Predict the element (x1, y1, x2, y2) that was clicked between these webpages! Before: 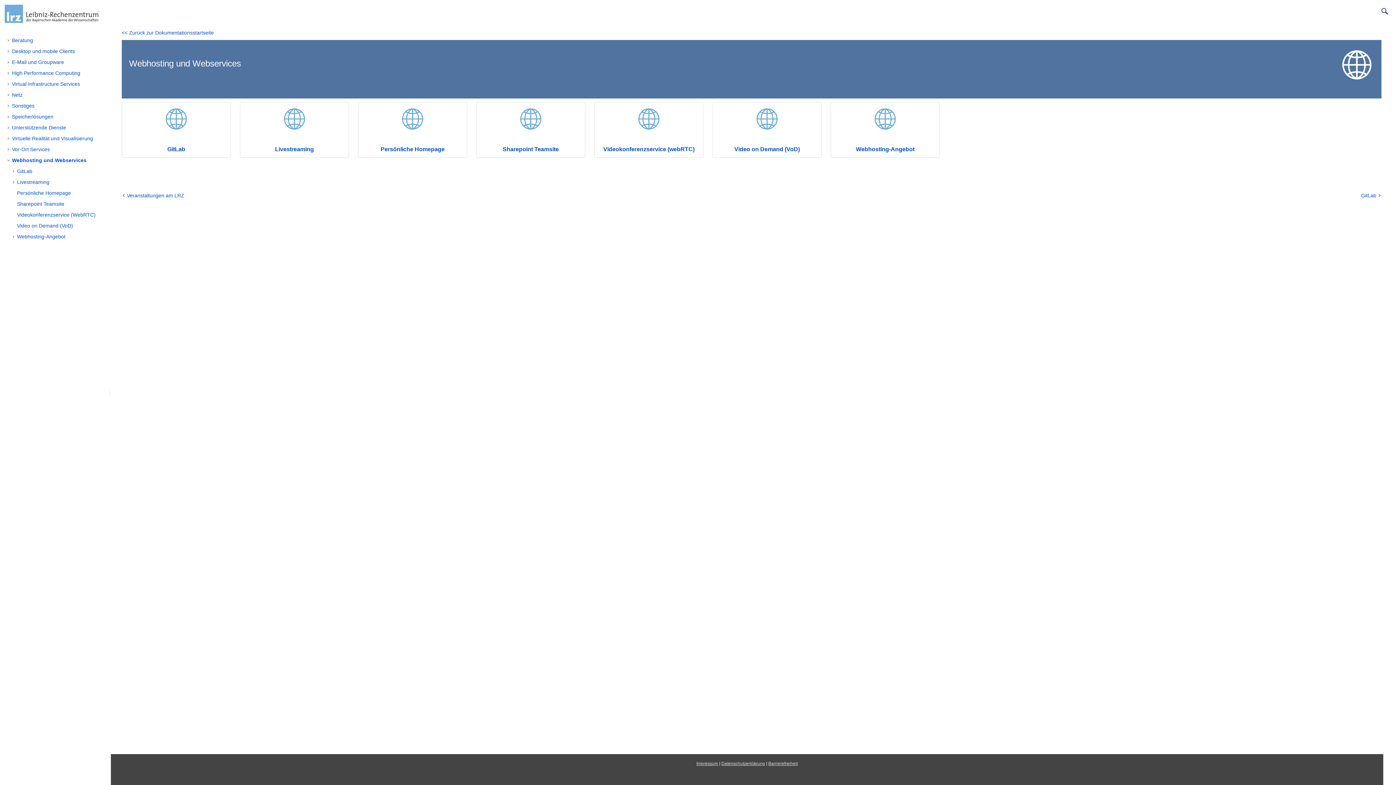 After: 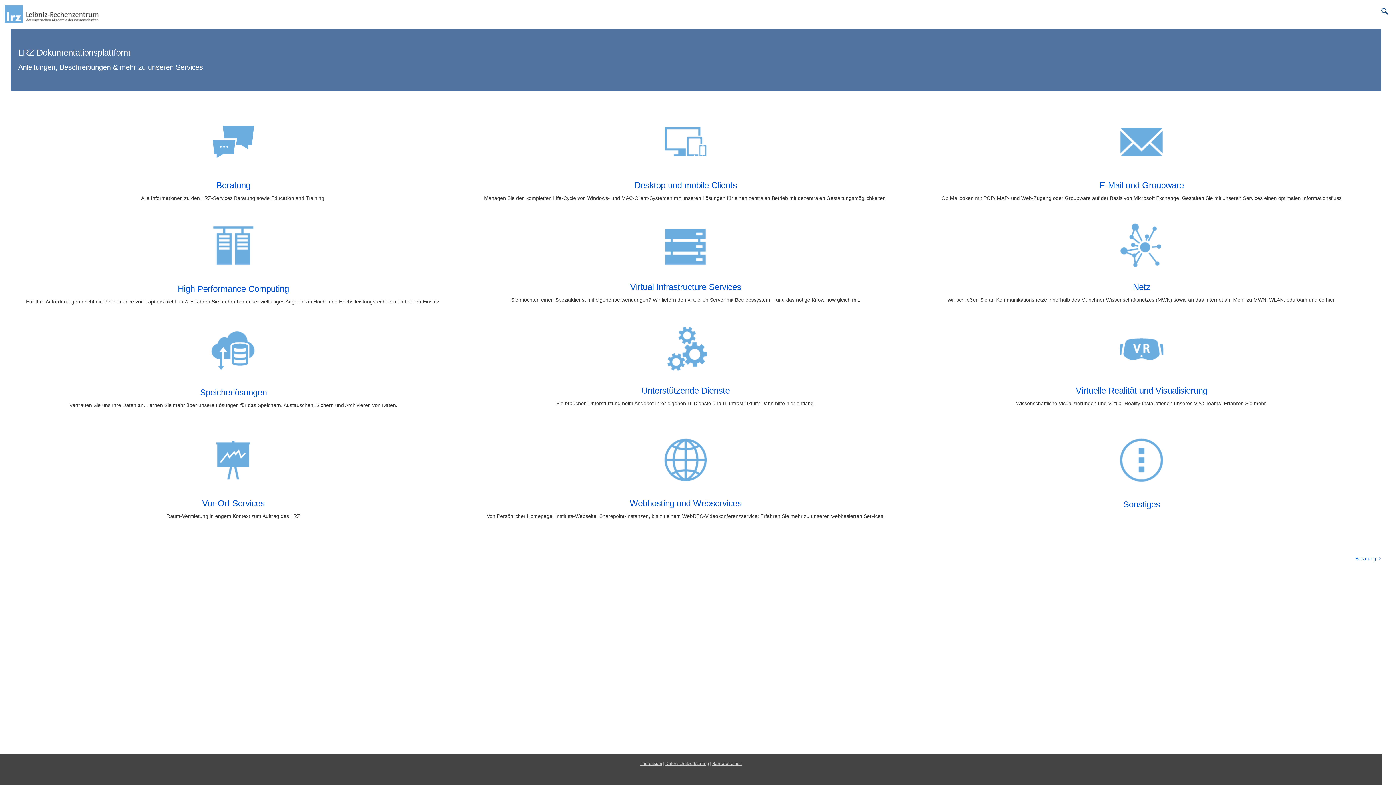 Action: bbox: (1, 21, 102, 27)